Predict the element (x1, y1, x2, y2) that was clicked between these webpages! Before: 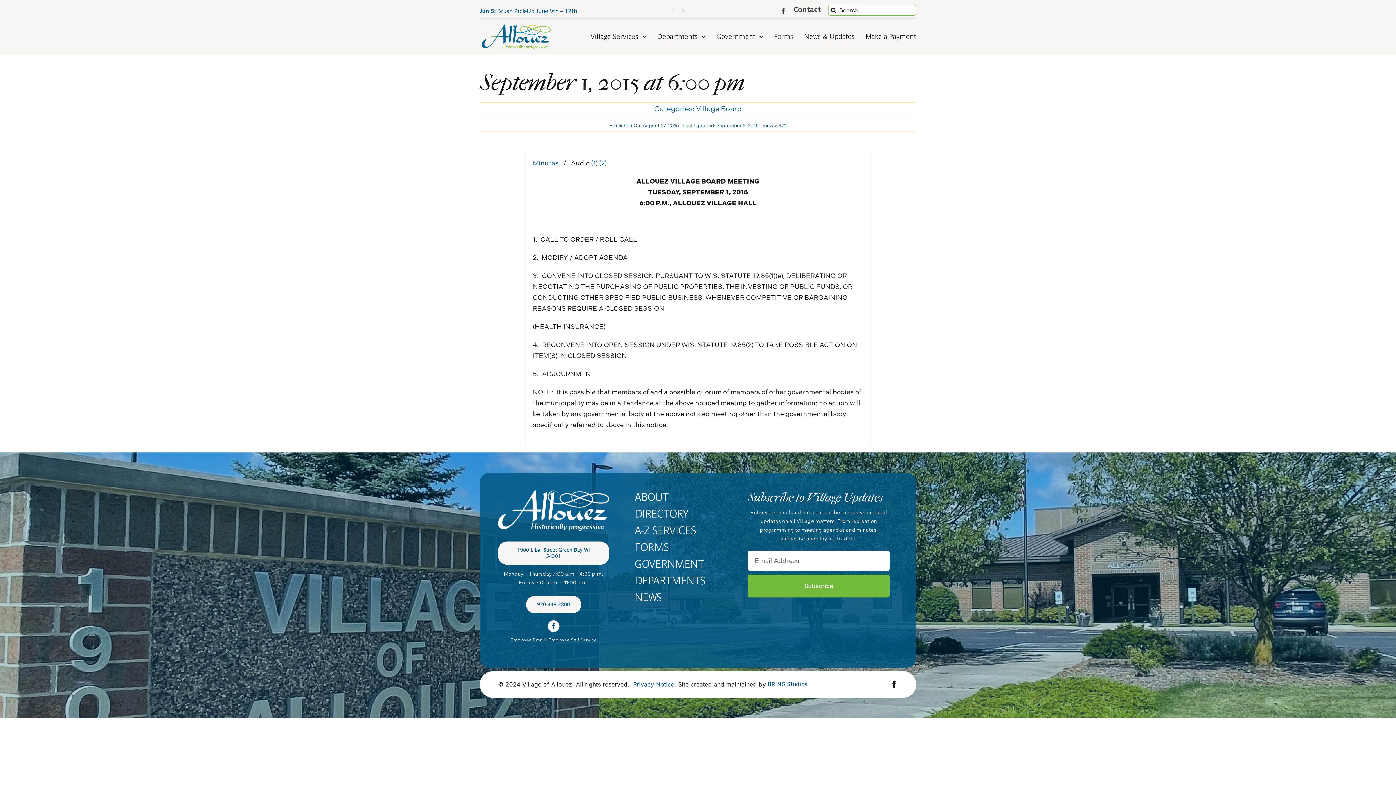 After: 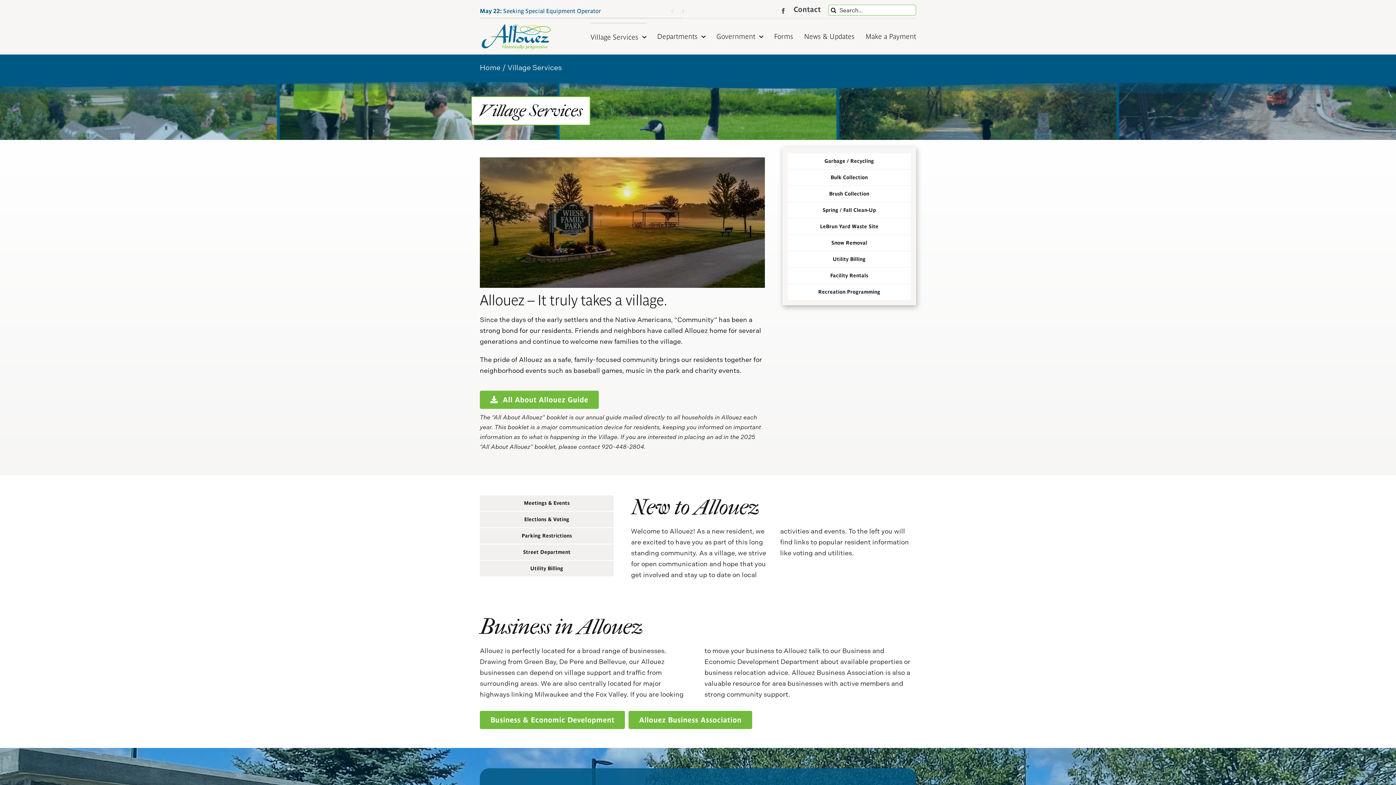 Action: label: Village Services bbox: (590, 22, 646, 50)